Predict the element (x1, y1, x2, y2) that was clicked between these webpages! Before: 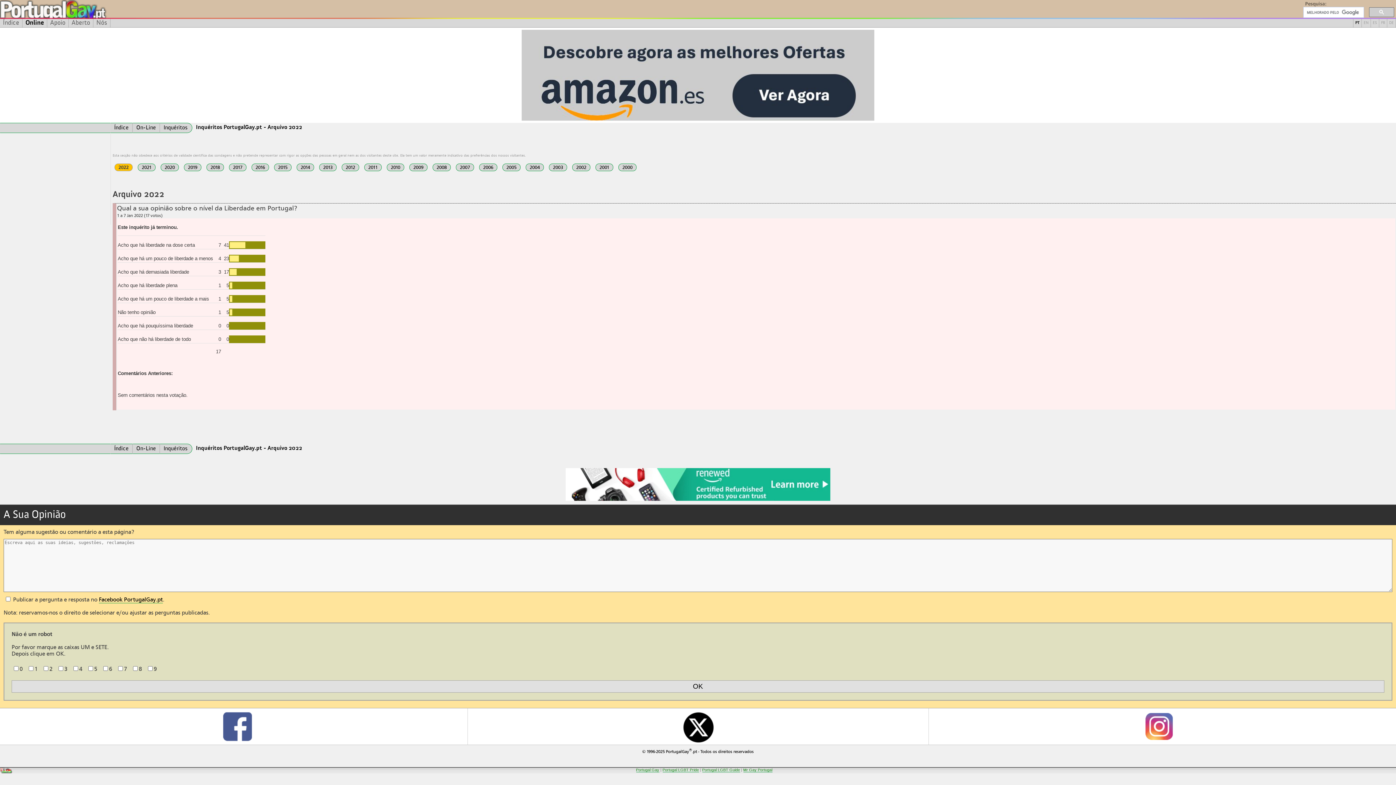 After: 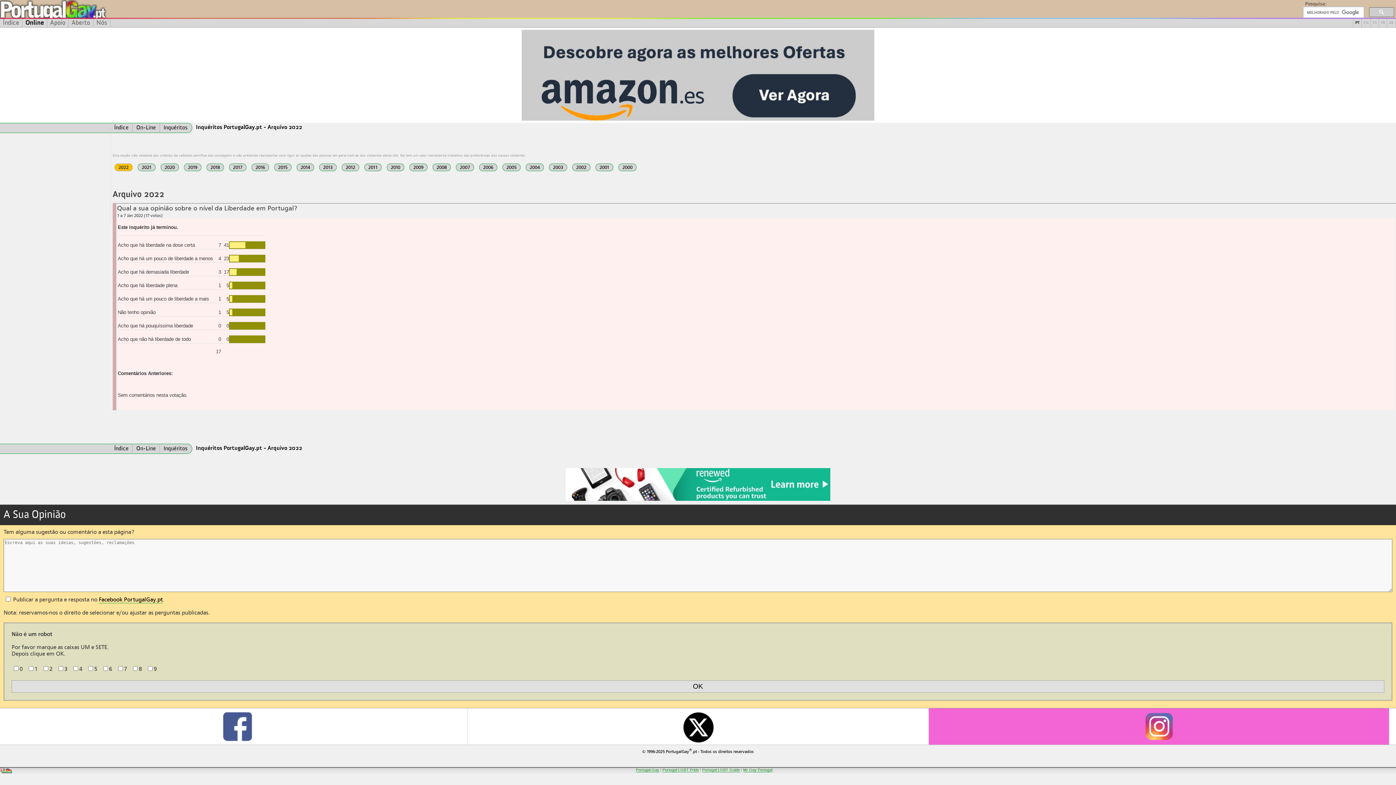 Action: bbox: (928, 708, 1389, 745)